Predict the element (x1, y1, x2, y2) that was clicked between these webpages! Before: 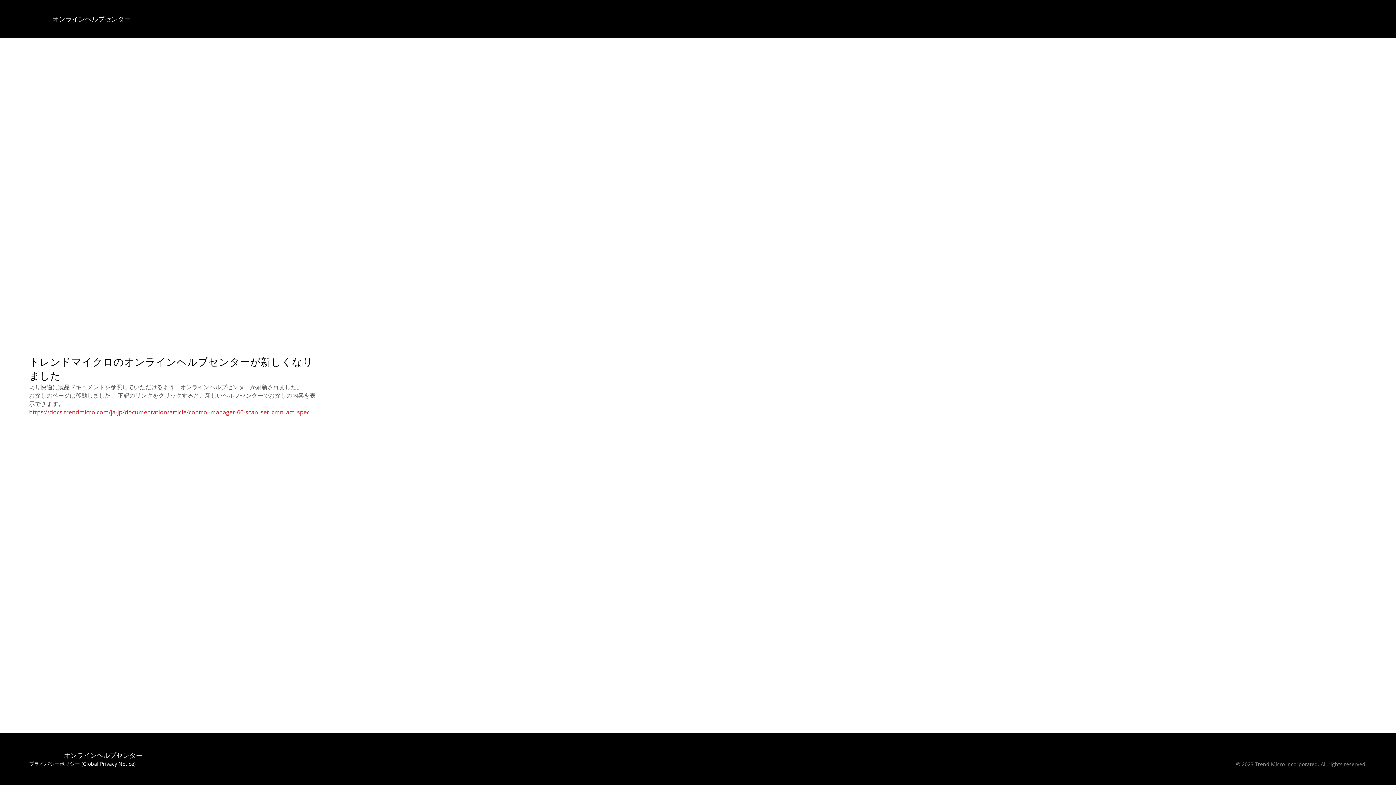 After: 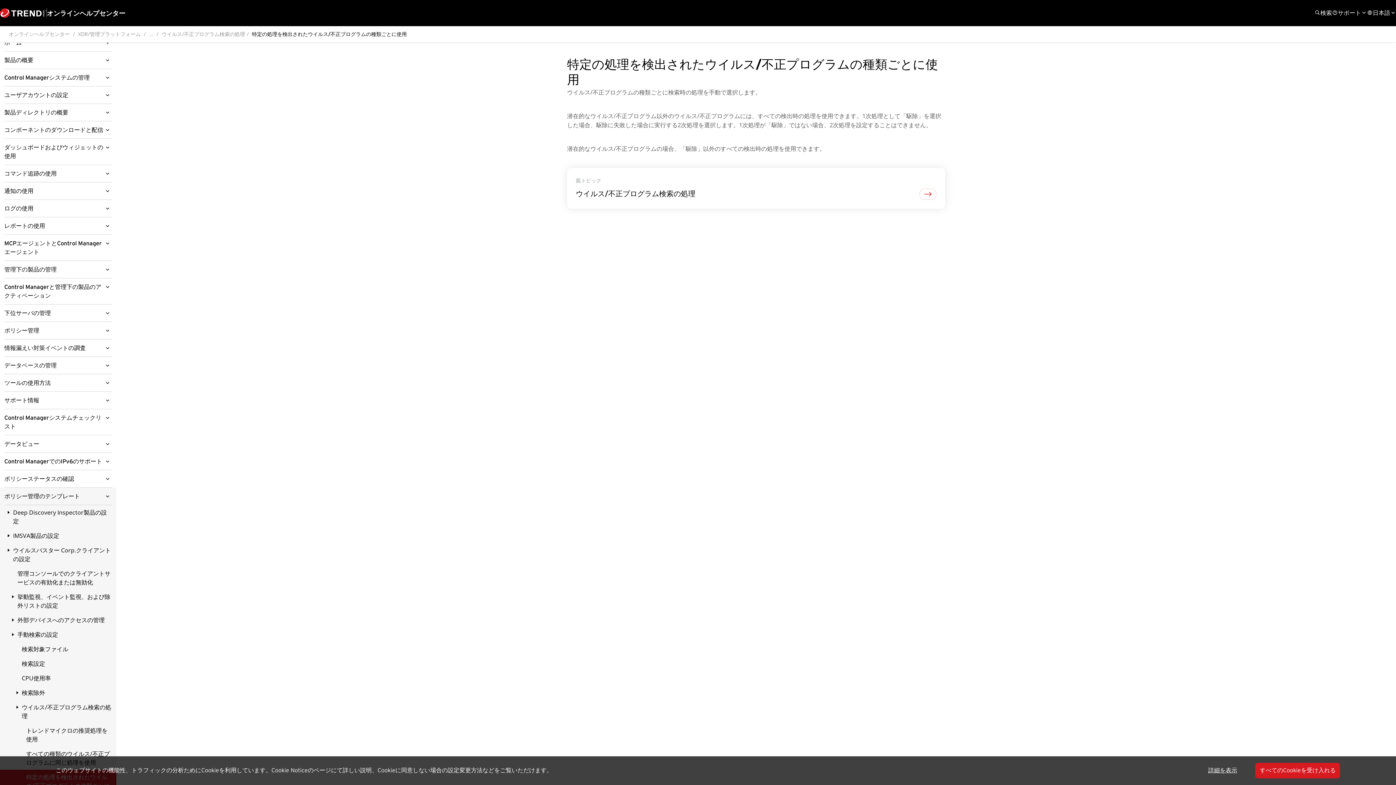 Action: label: https://docs.trendmicro.com/ja-jp/documentation/article/control-manager-60-scan_set_cmn_act_spec bbox: (29, 408, 320, 416)